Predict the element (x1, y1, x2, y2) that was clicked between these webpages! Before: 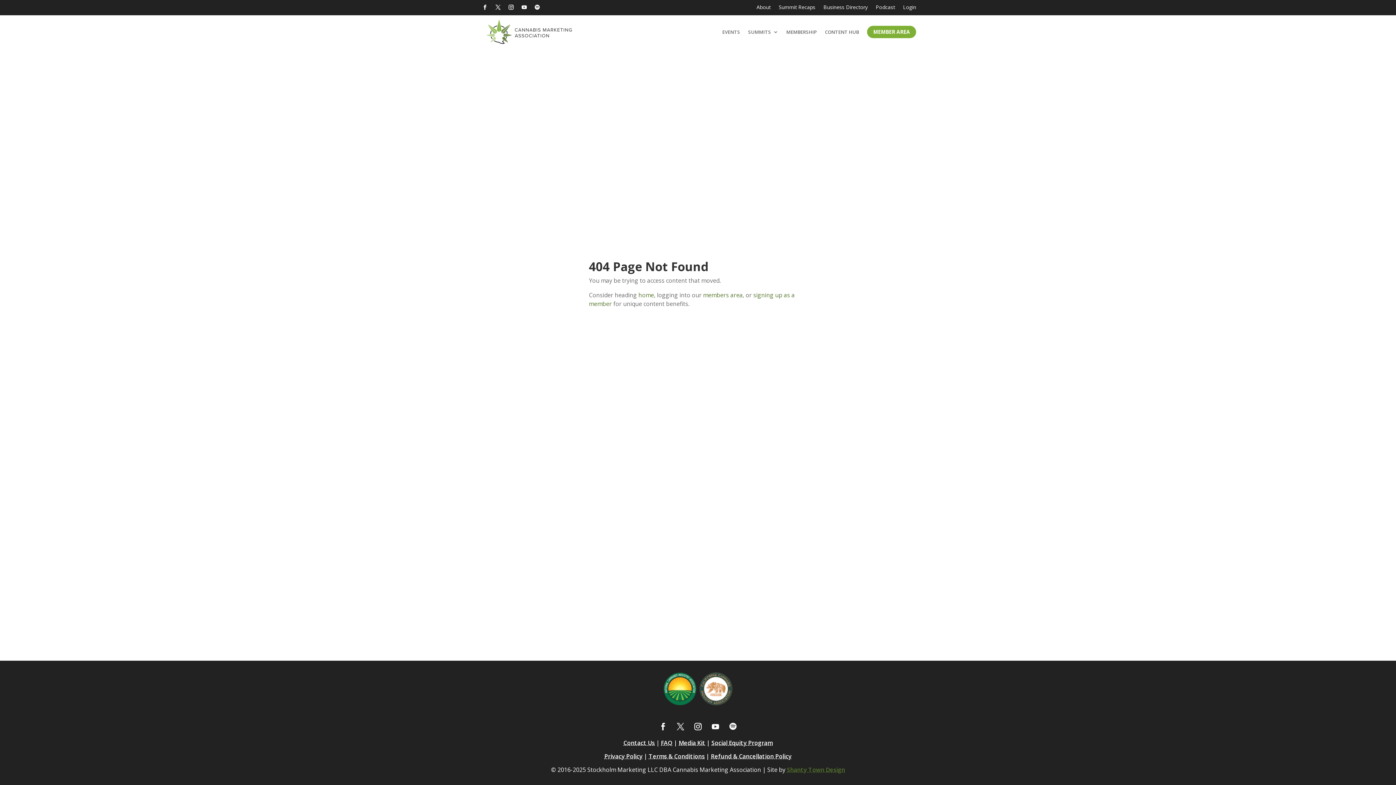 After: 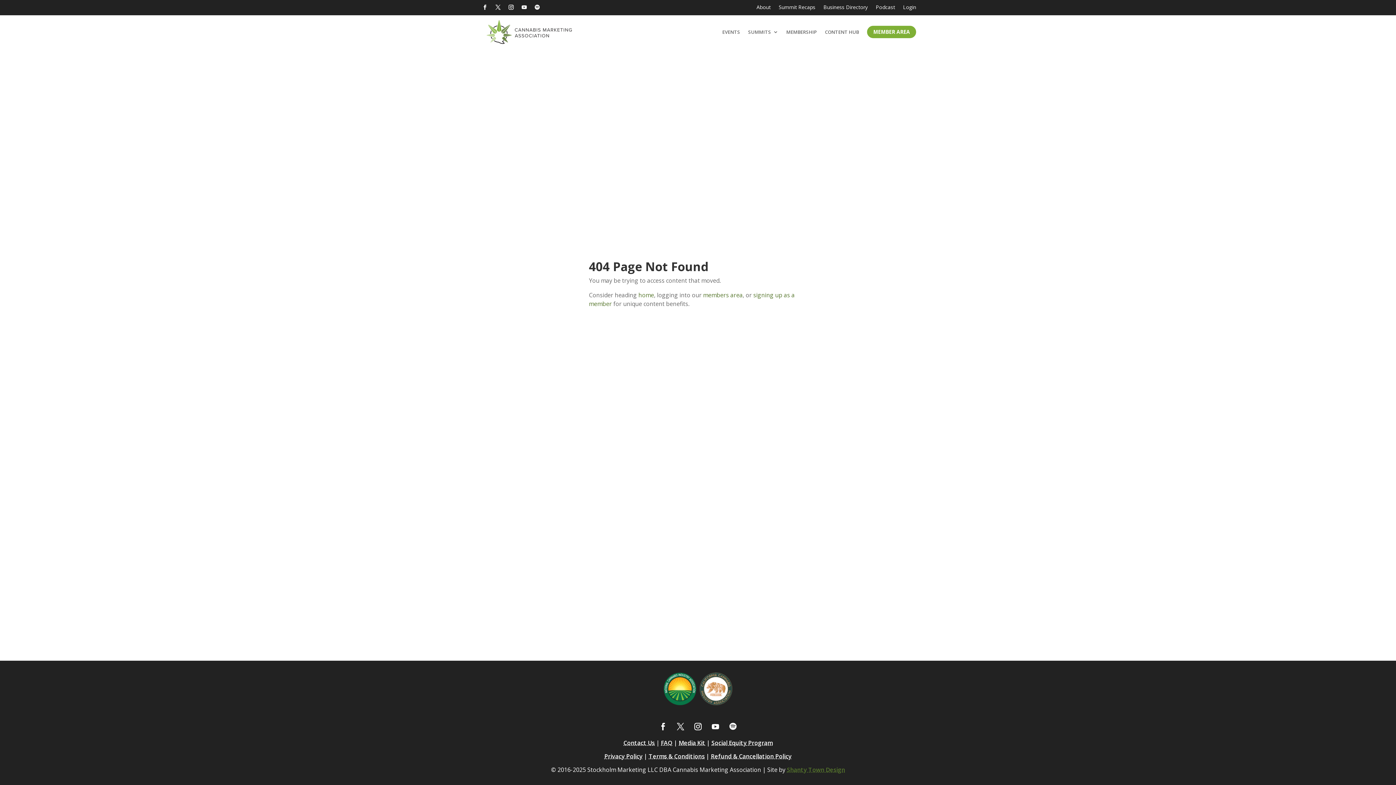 Action: bbox: (673, 719, 688, 734)